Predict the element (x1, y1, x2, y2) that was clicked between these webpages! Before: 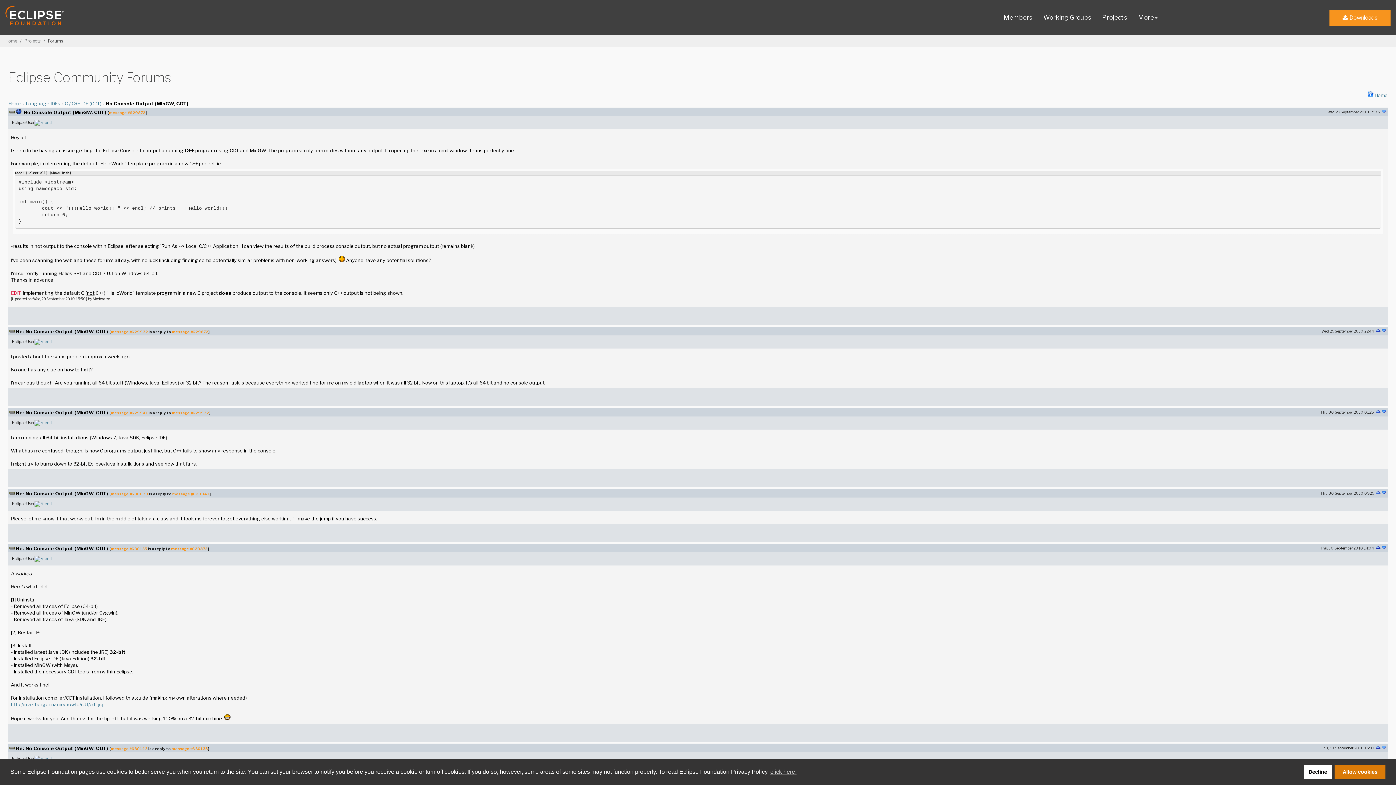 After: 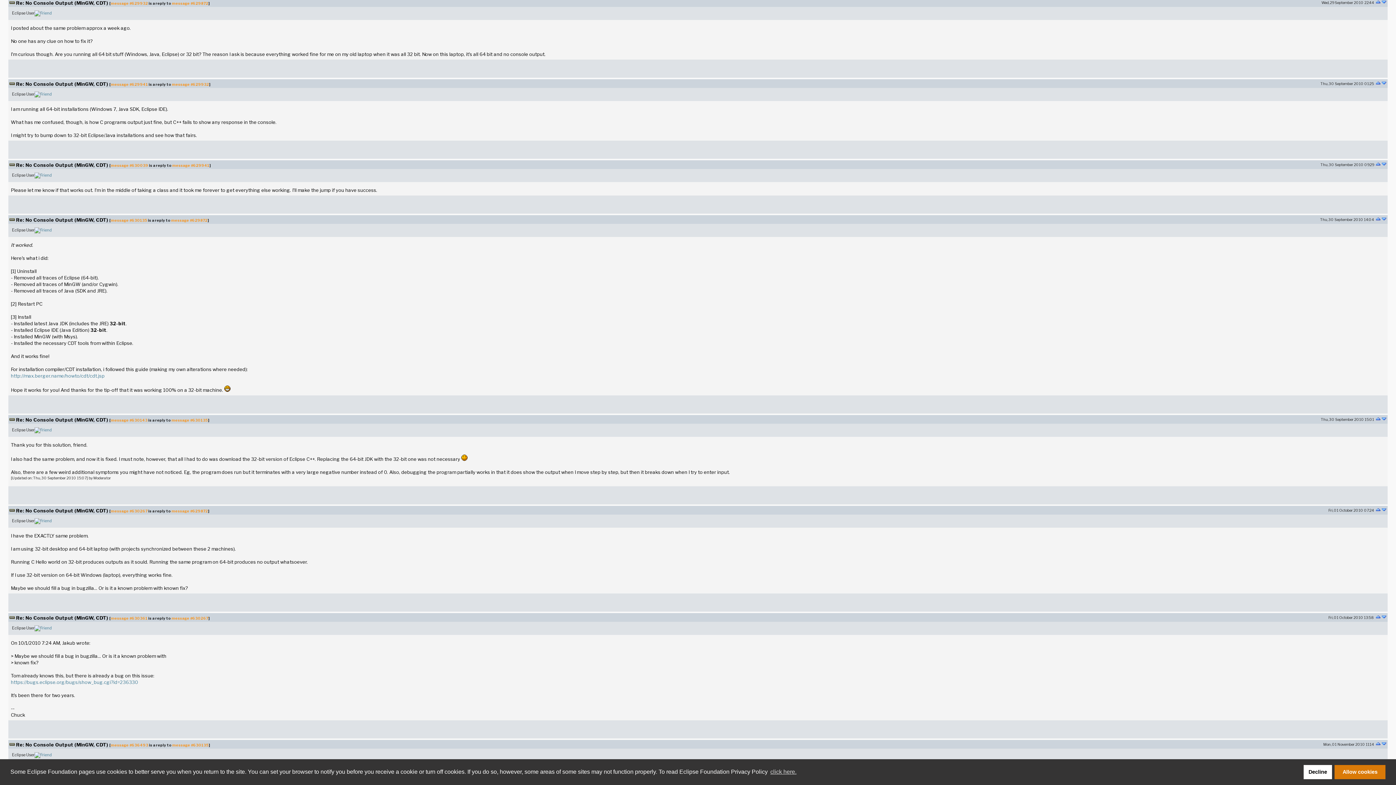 Action: label: message #629932 bbox: (110, 329, 148, 334)